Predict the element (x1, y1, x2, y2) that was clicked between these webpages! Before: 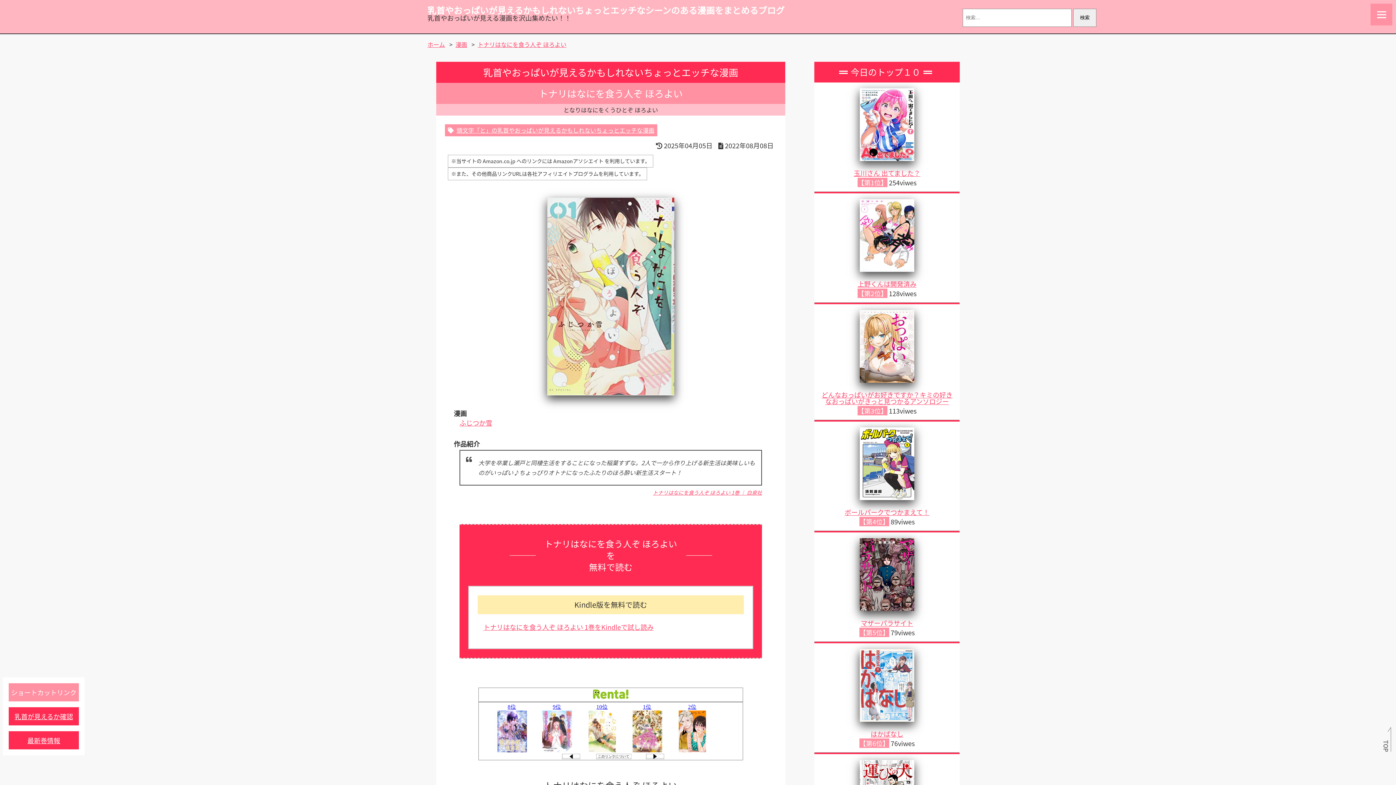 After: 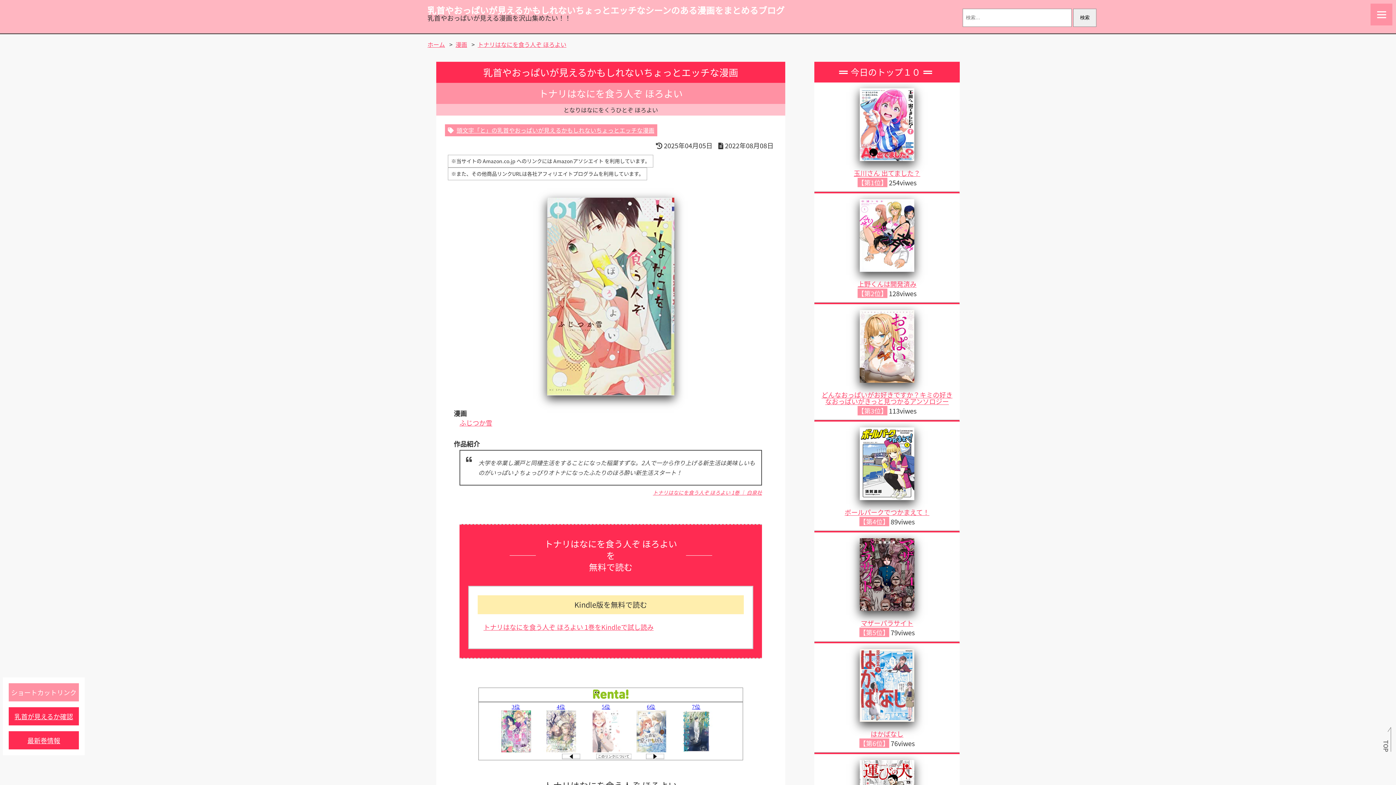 Action: label: トナリはなにを食う人ぞ ほろよい 1巻をKindleで試し読み bbox: (483, 622, 653, 632)